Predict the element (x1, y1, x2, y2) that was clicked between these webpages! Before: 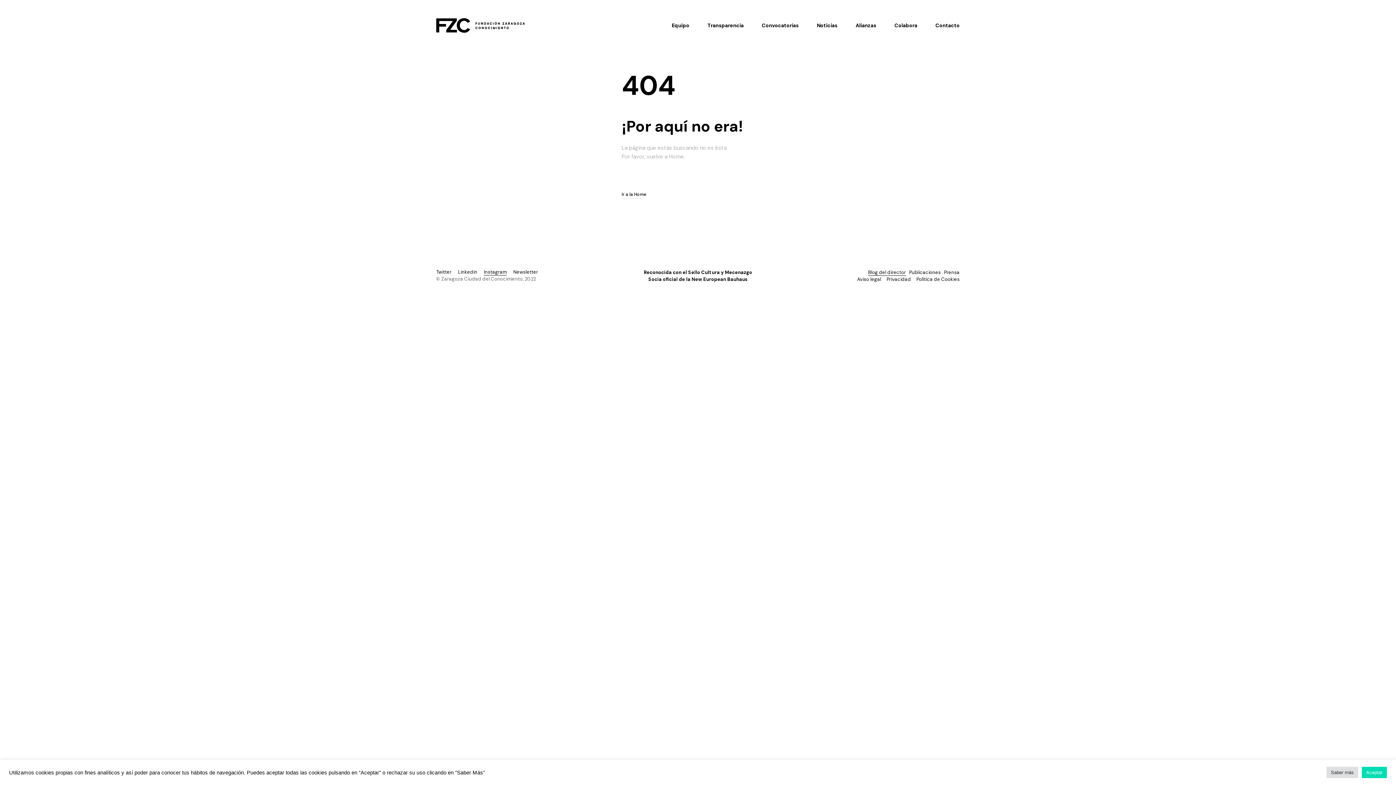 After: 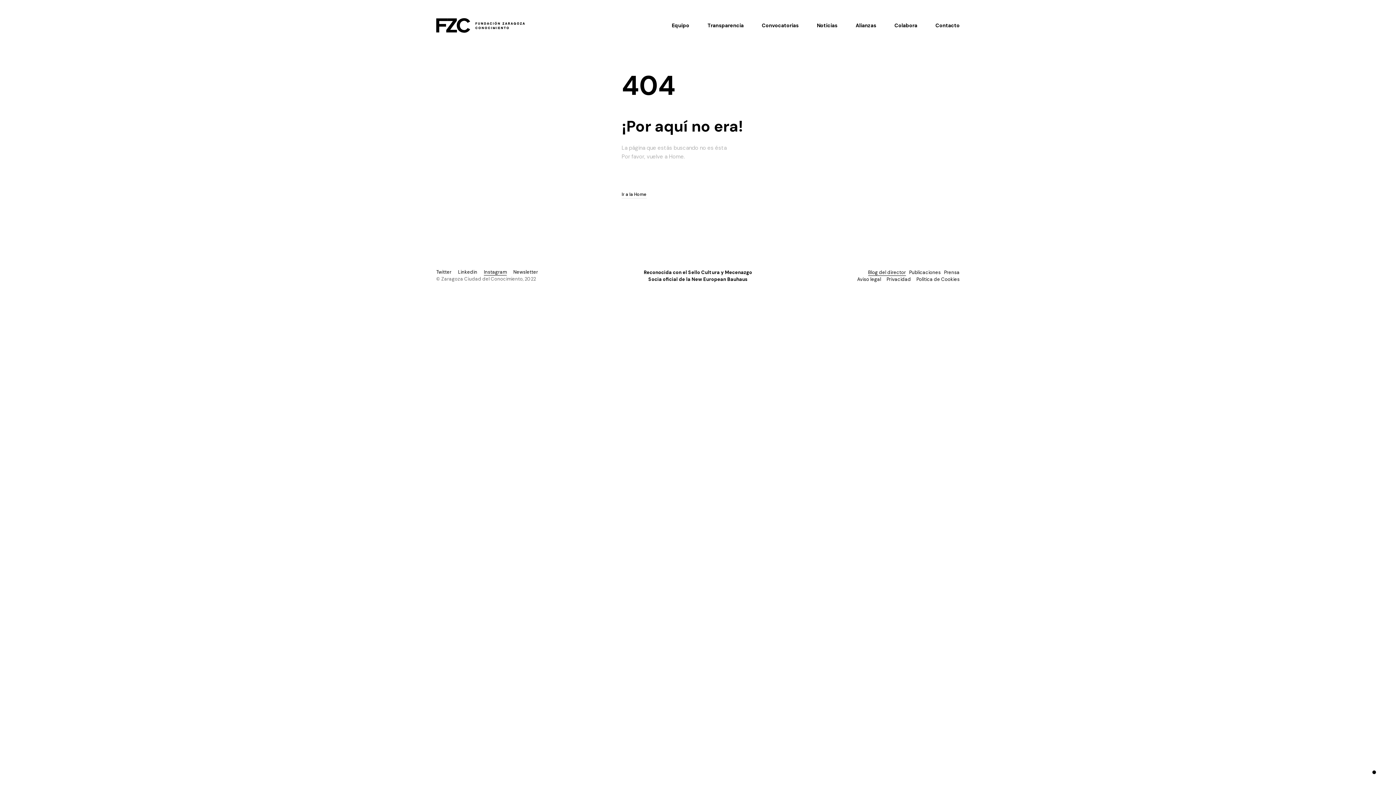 Action: bbox: (1362, 767, 1387, 778) label: Aceptar